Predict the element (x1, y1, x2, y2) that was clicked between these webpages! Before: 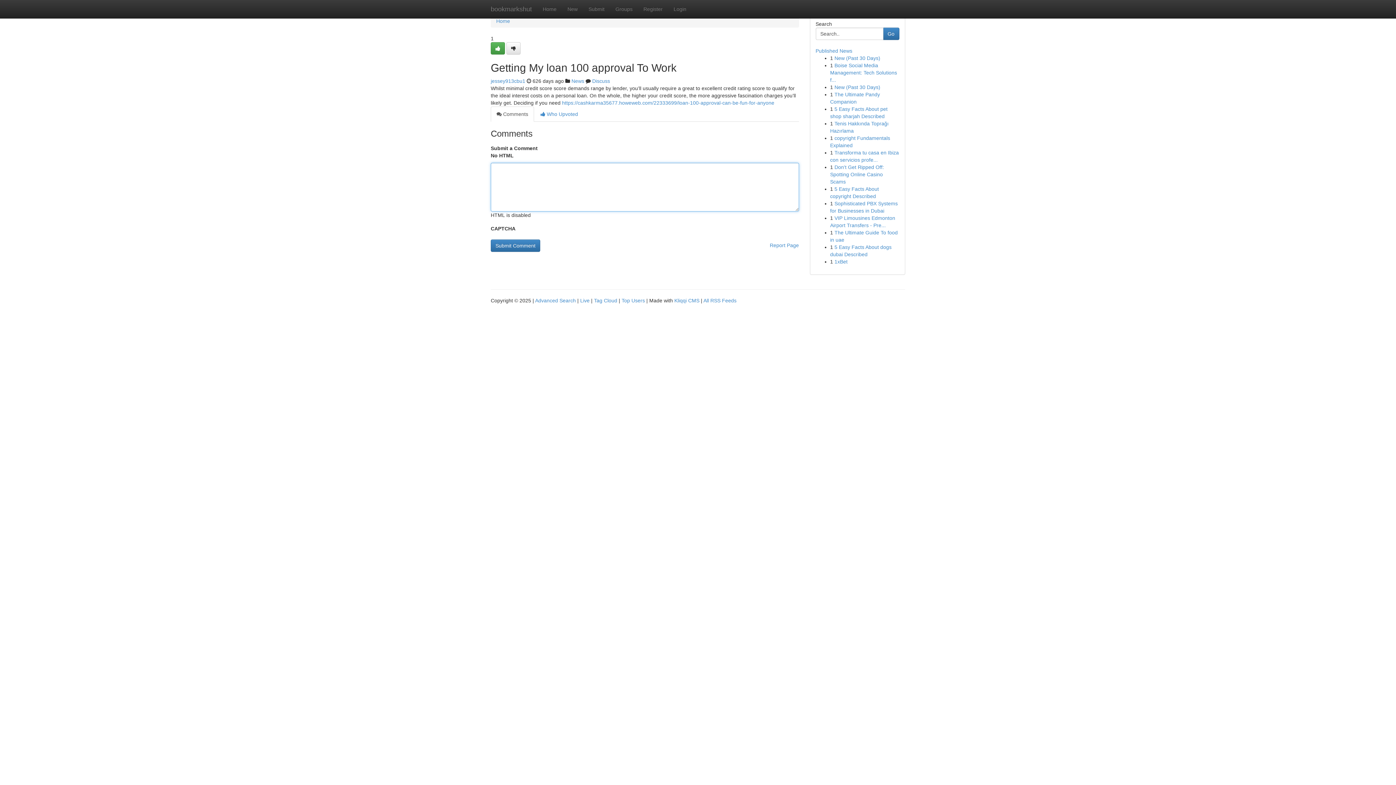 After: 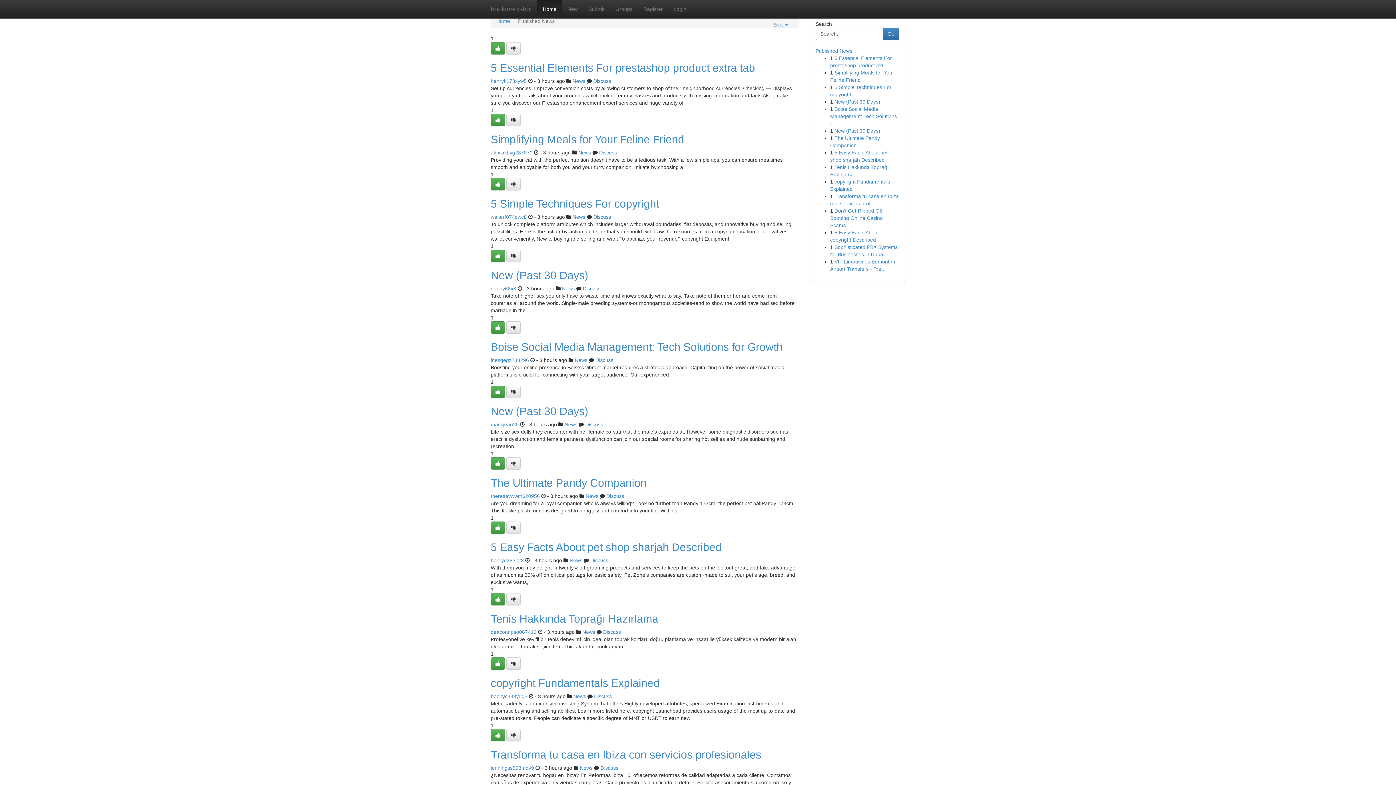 Action: bbox: (621, 297, 645, 303) label: Top Users